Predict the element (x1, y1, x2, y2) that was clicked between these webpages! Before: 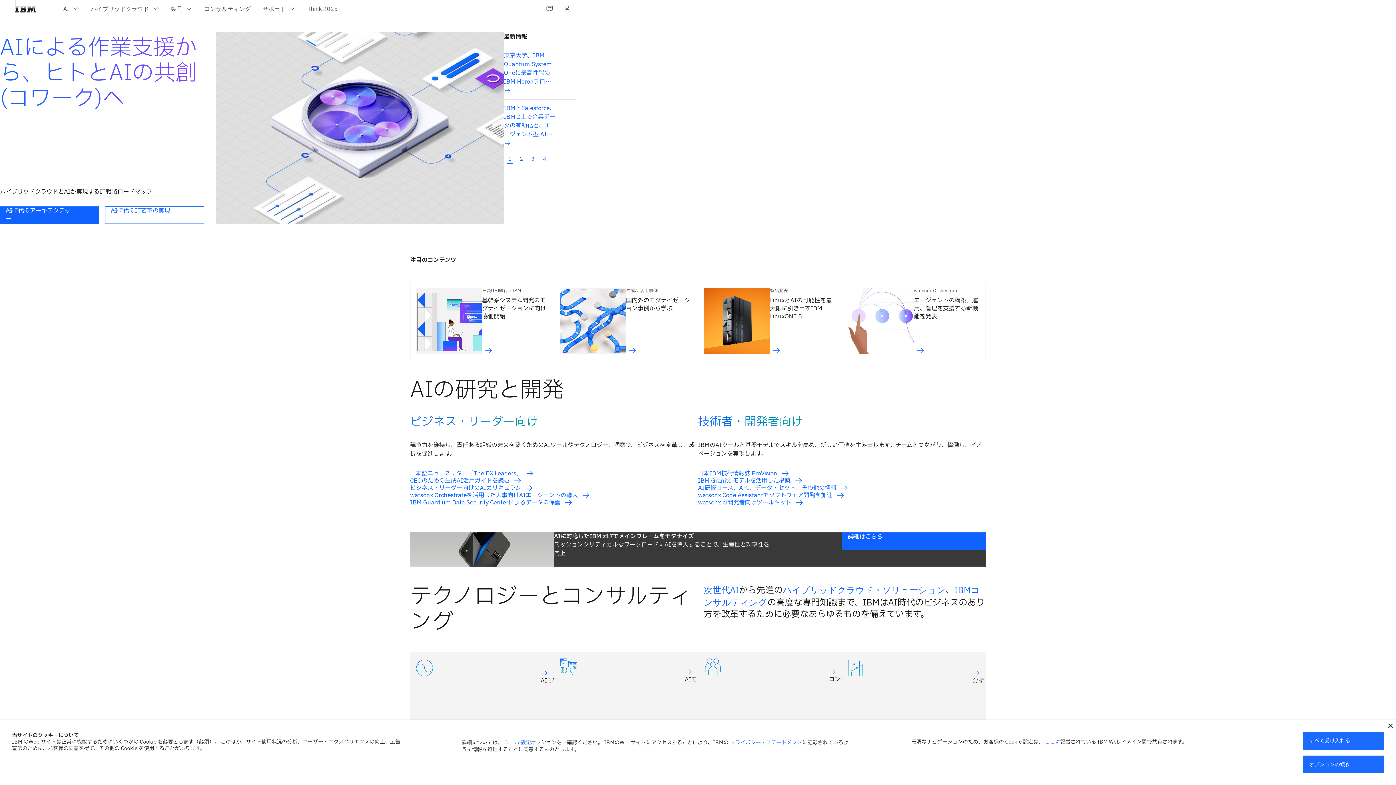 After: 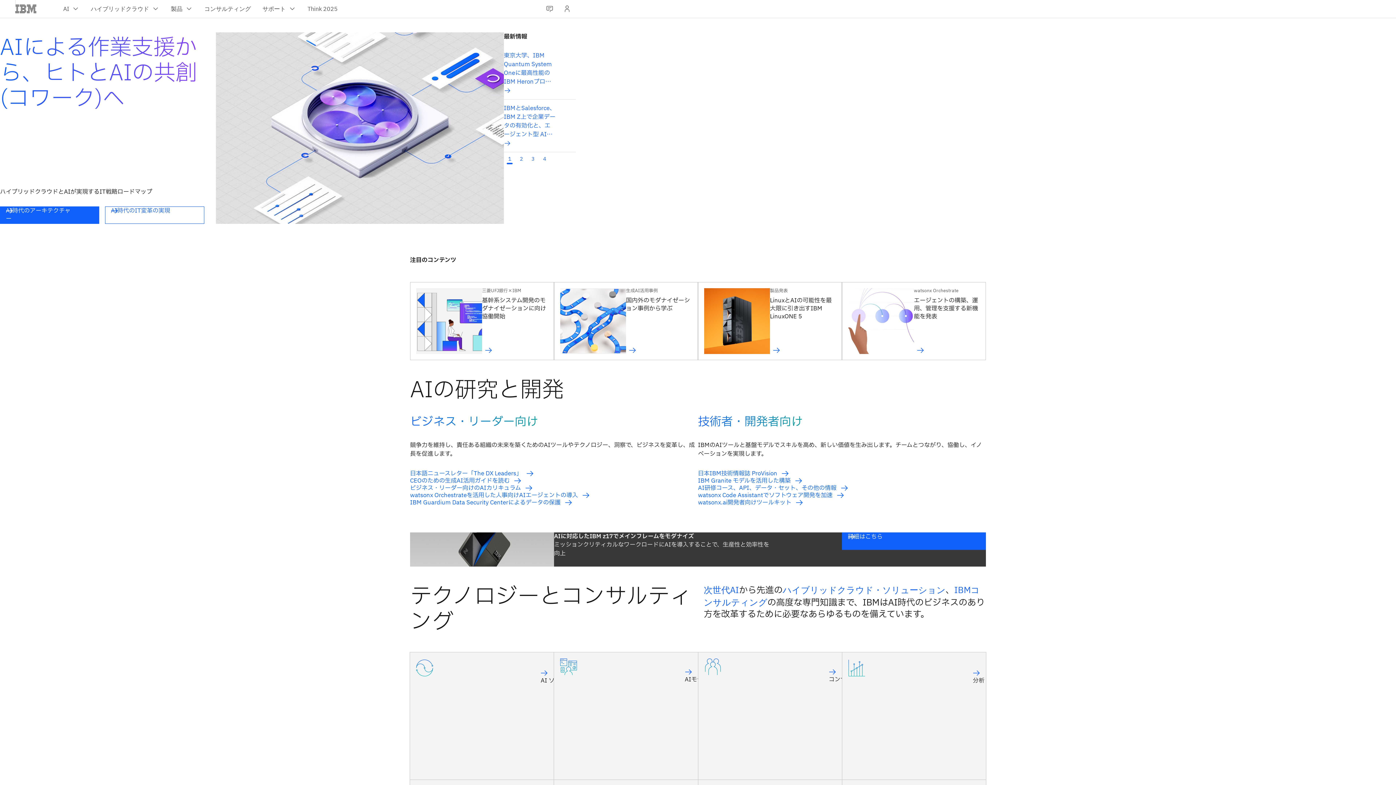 Action: bbox: (1388, 724, 1393, 728)